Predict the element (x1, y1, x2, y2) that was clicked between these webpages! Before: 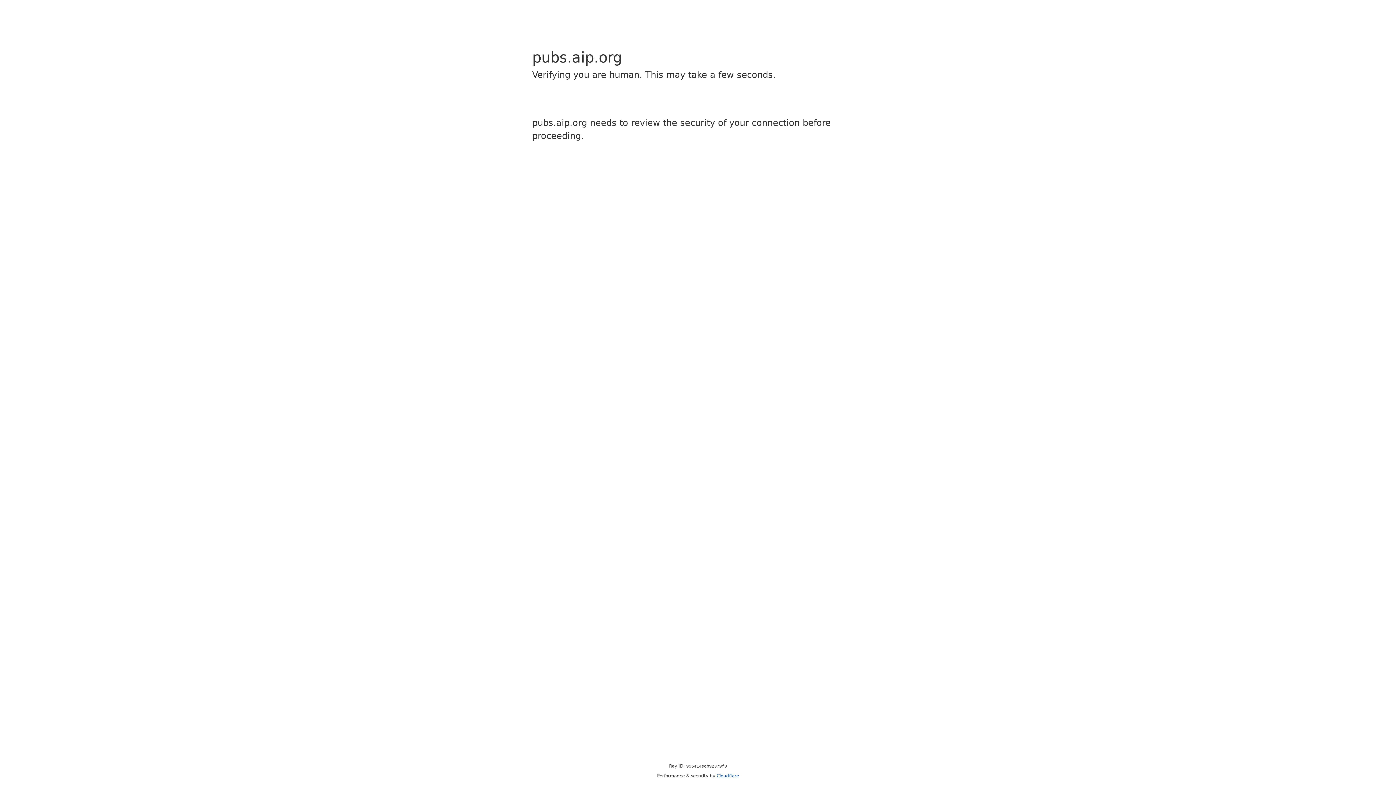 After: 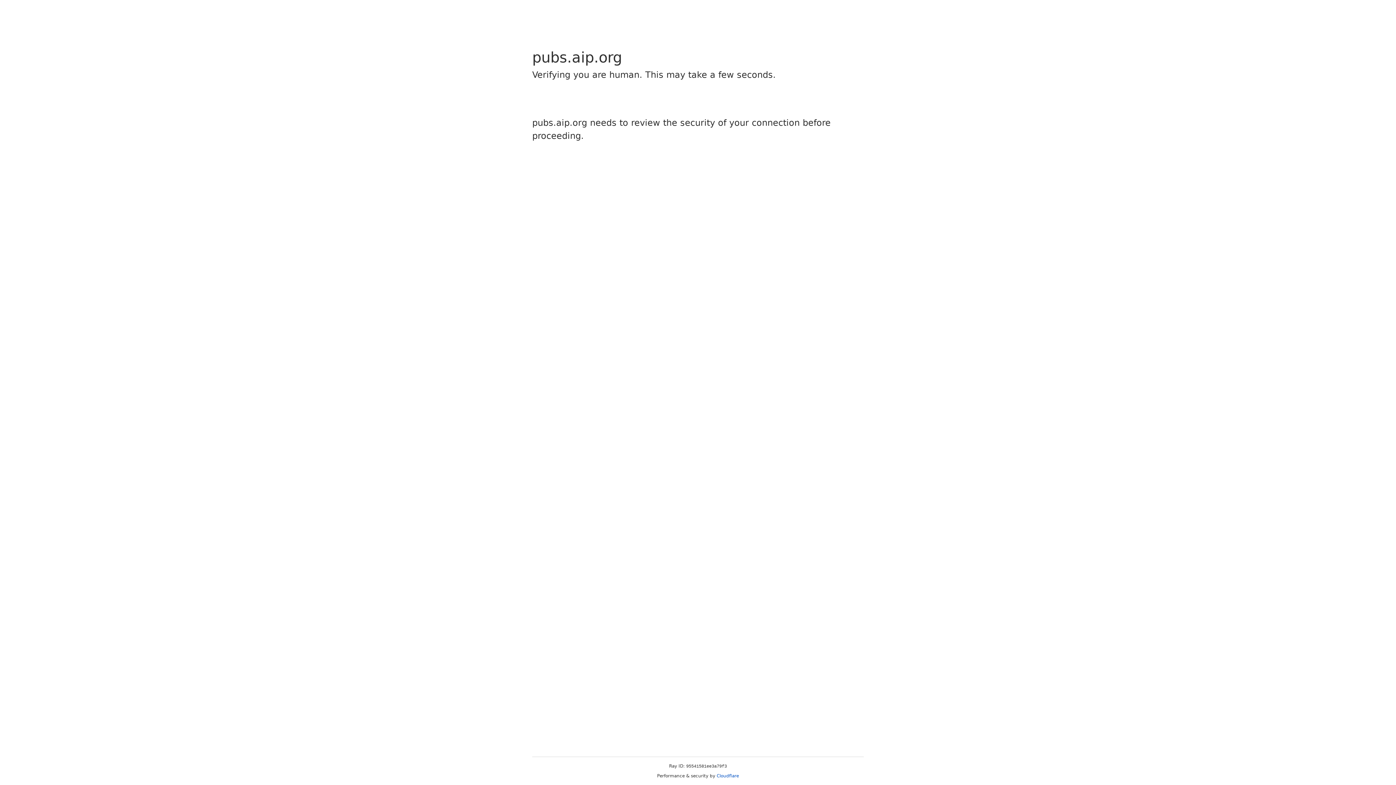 Action: bbox: (716, 773, 739, 778) label: Cloudflare